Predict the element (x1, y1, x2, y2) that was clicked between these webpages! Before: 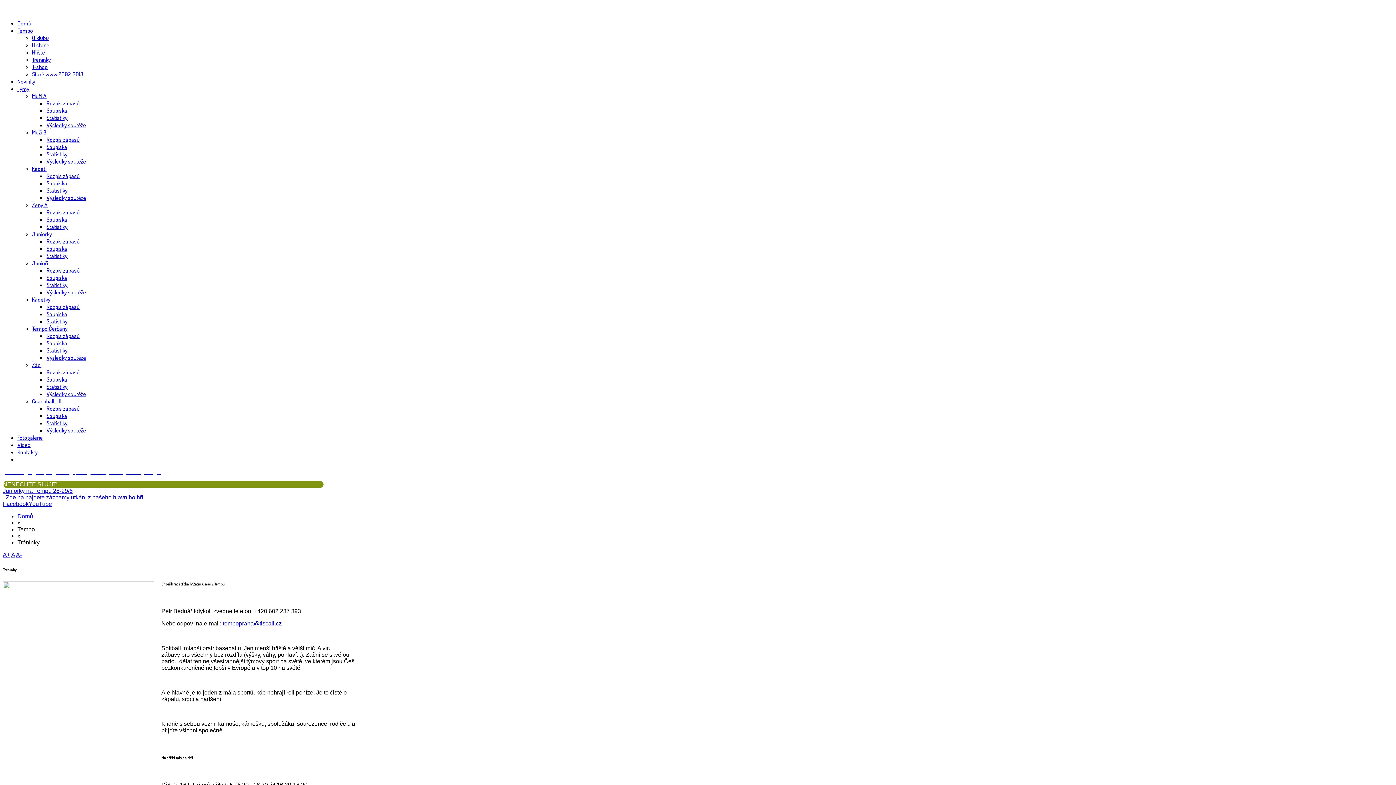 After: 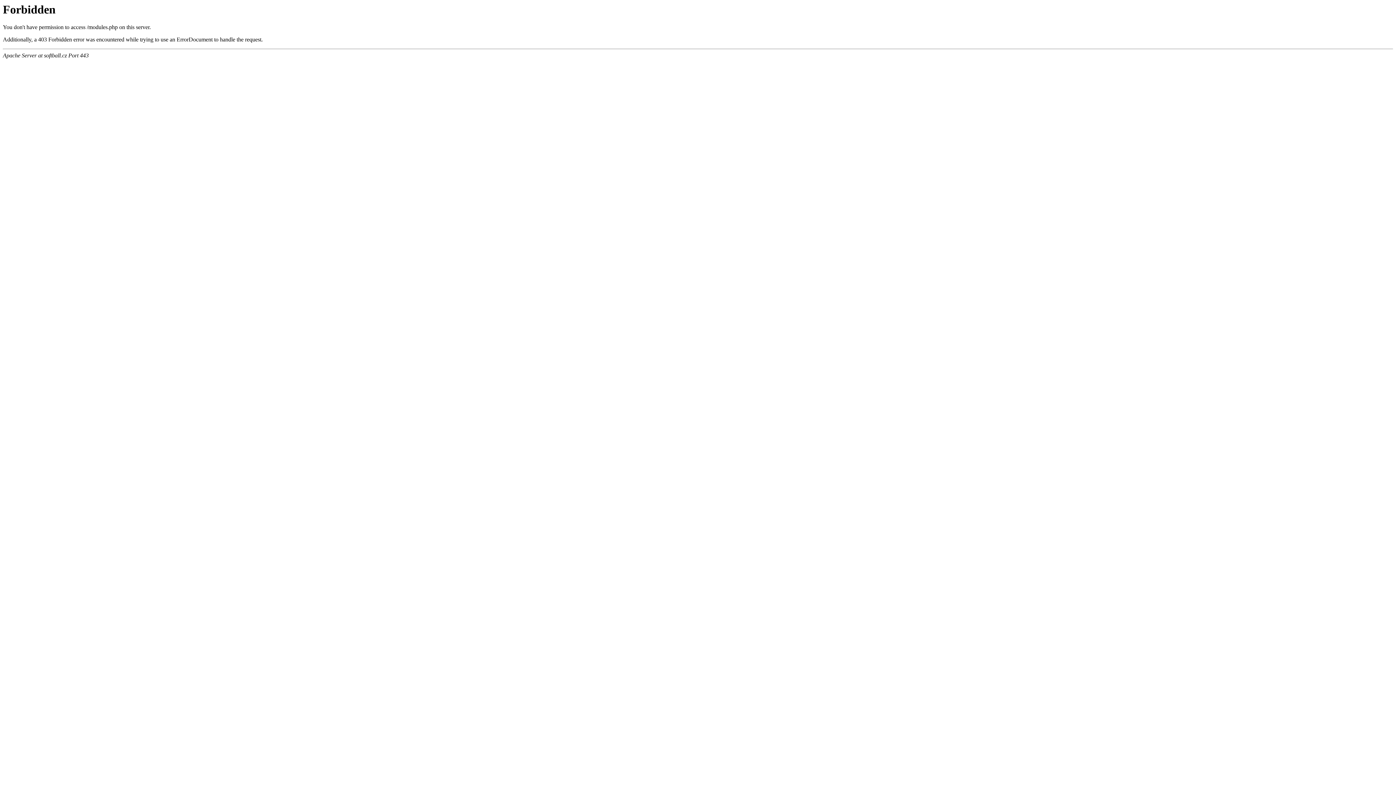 Action: bbox: (46, 390, 86, 397) label: Výsledky soutěže